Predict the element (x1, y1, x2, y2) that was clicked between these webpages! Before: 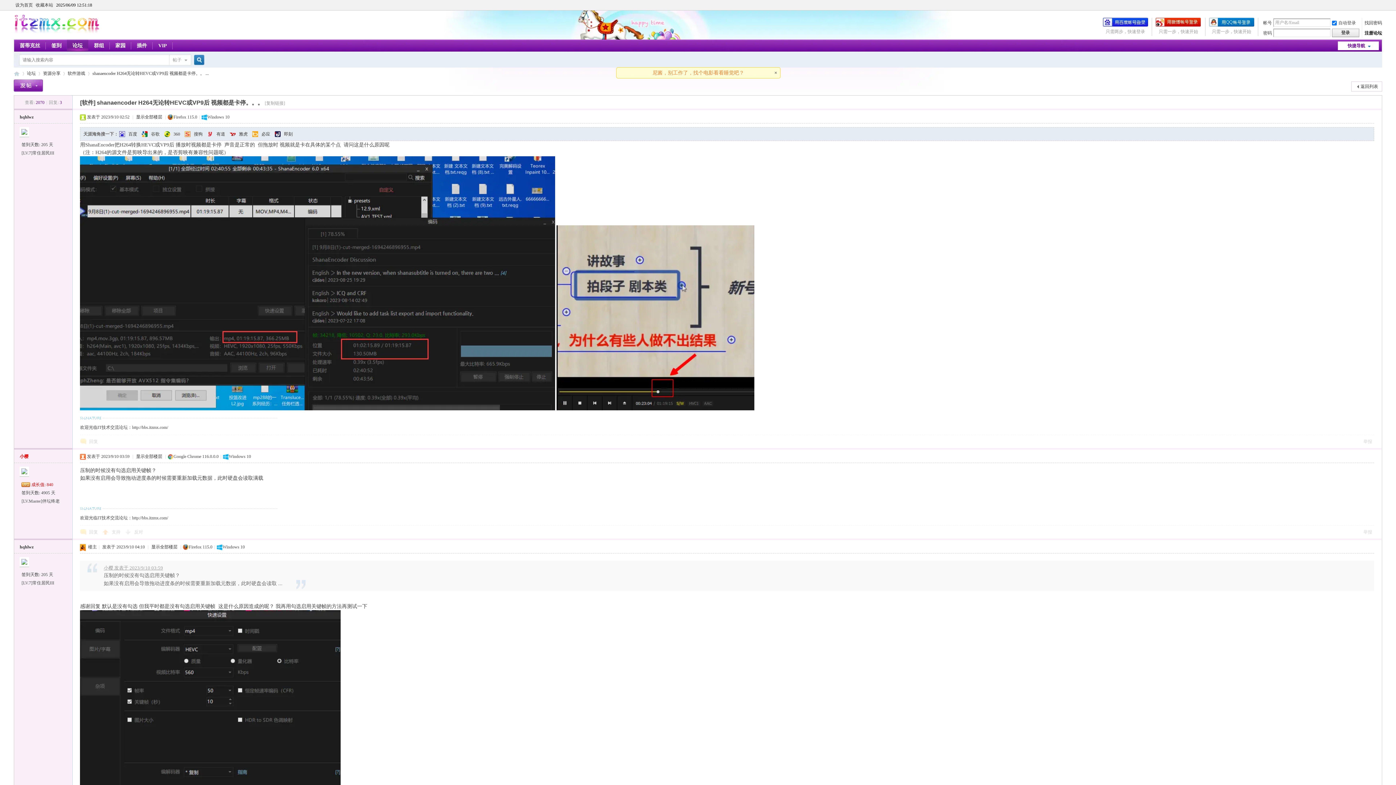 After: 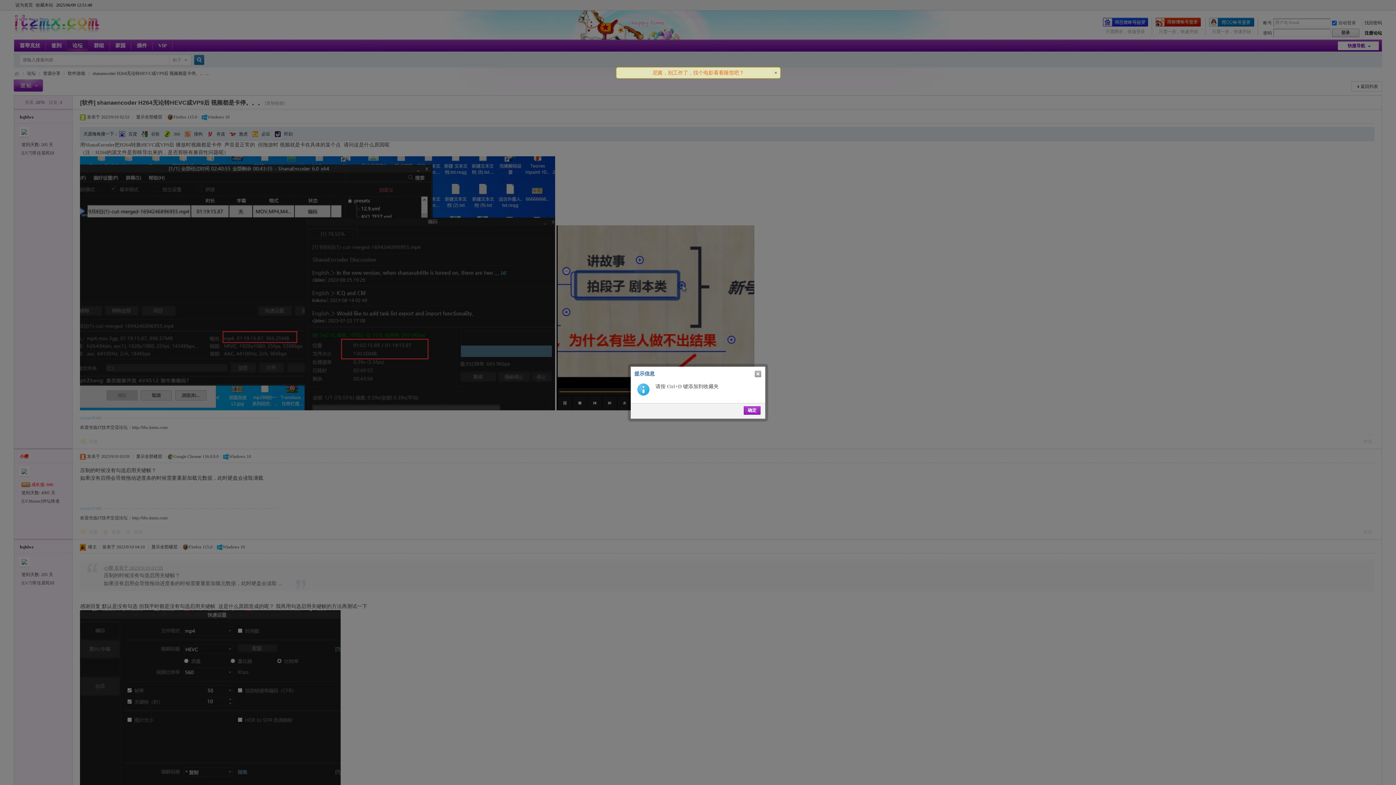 Action: label: 收藏本站 bbox: (34, 0, 54, 10)